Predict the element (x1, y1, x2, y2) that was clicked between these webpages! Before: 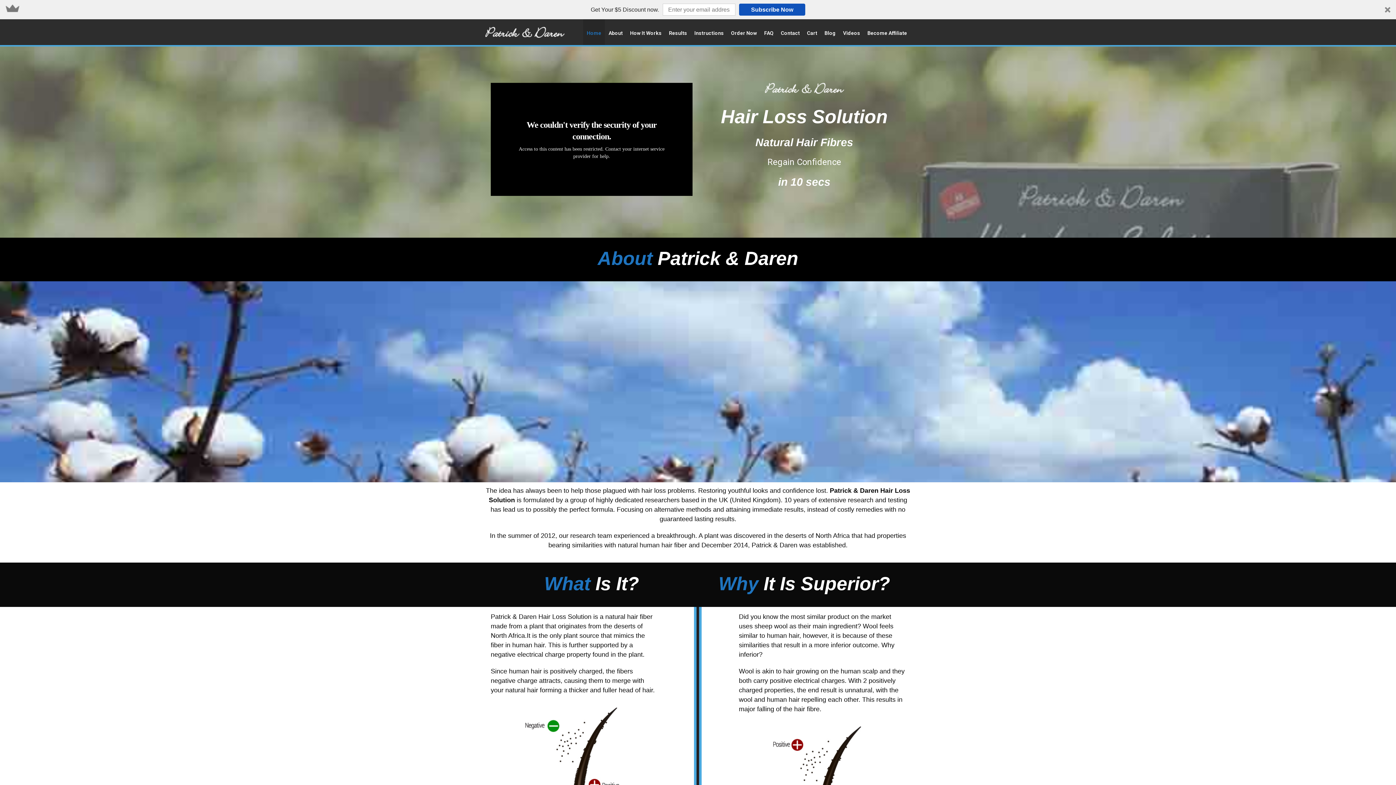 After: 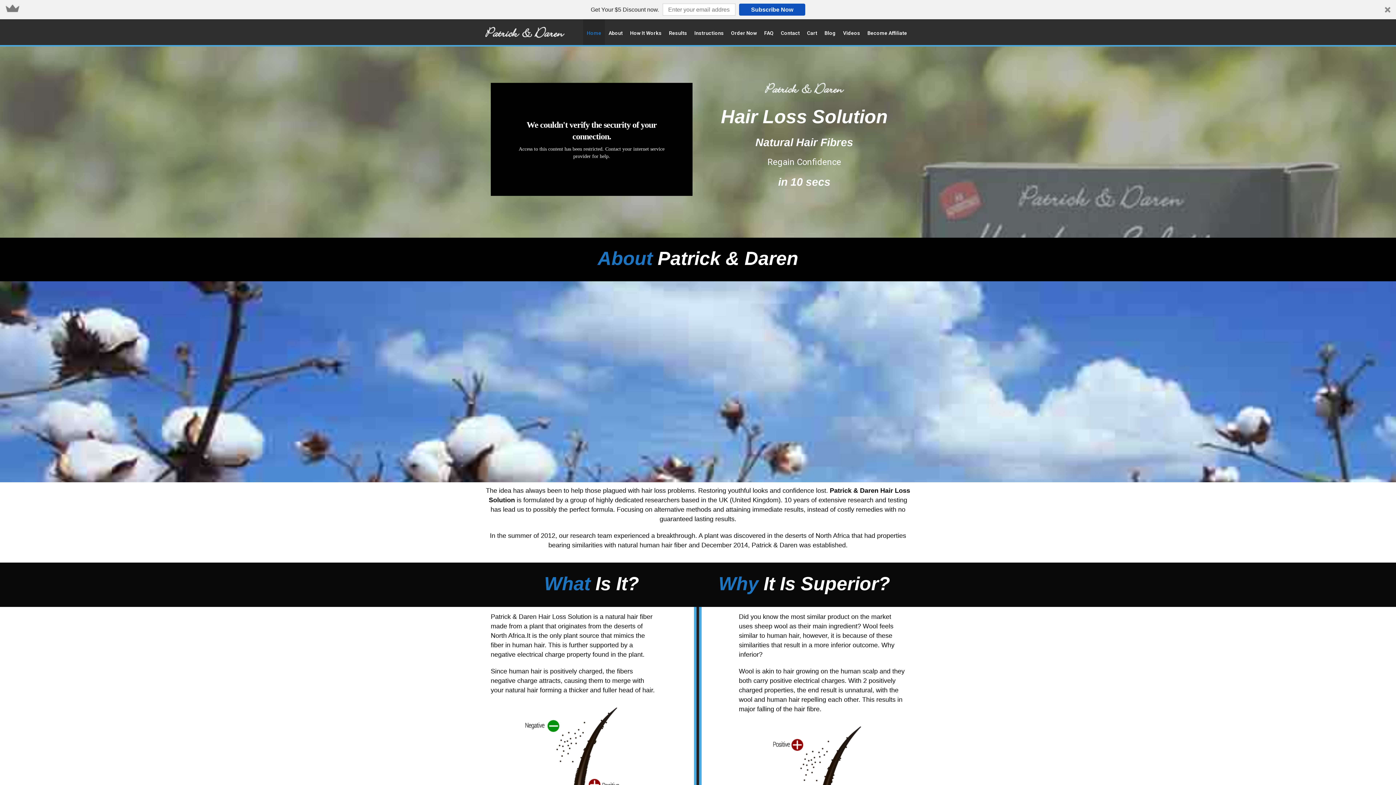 Action: bbox: (590, 5, 659, 14) label: Get Your $5 Discount now.